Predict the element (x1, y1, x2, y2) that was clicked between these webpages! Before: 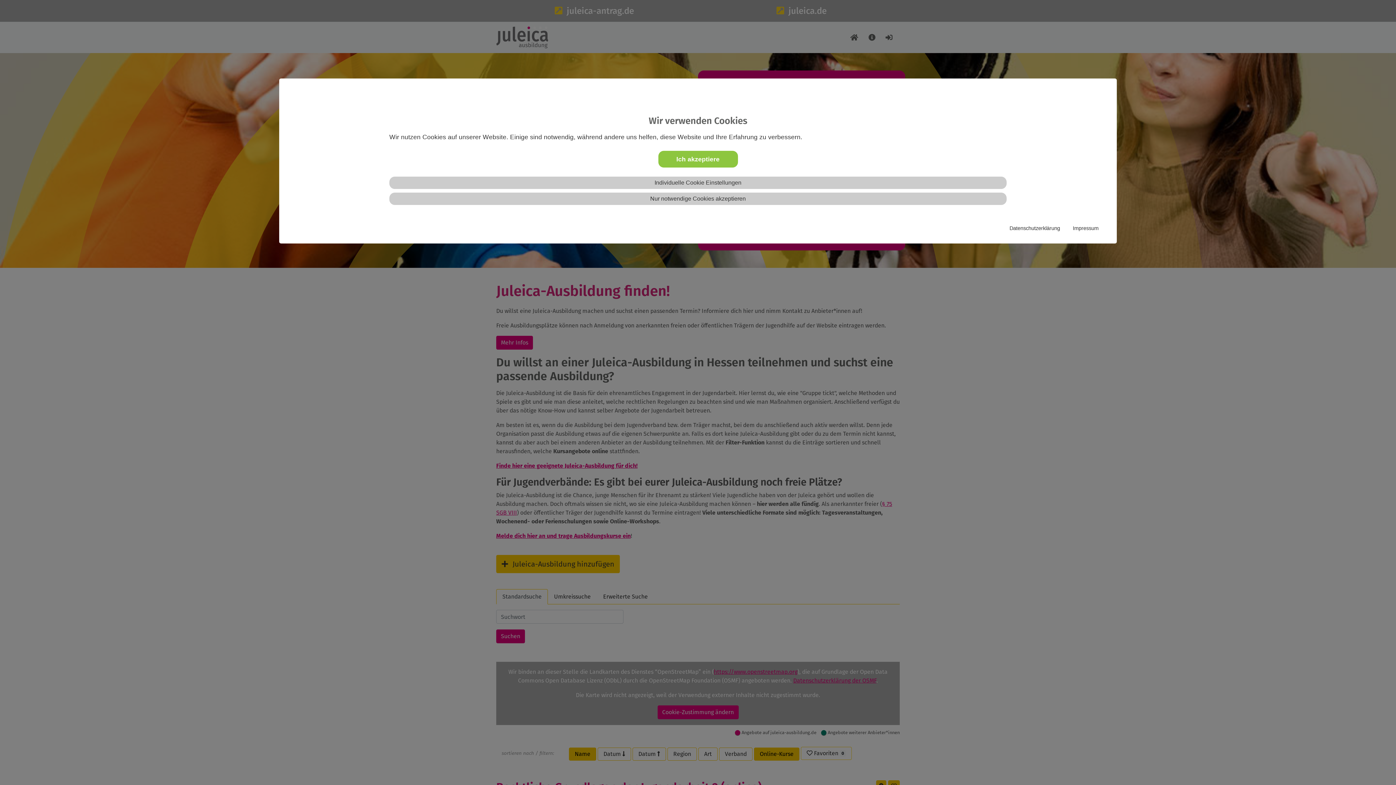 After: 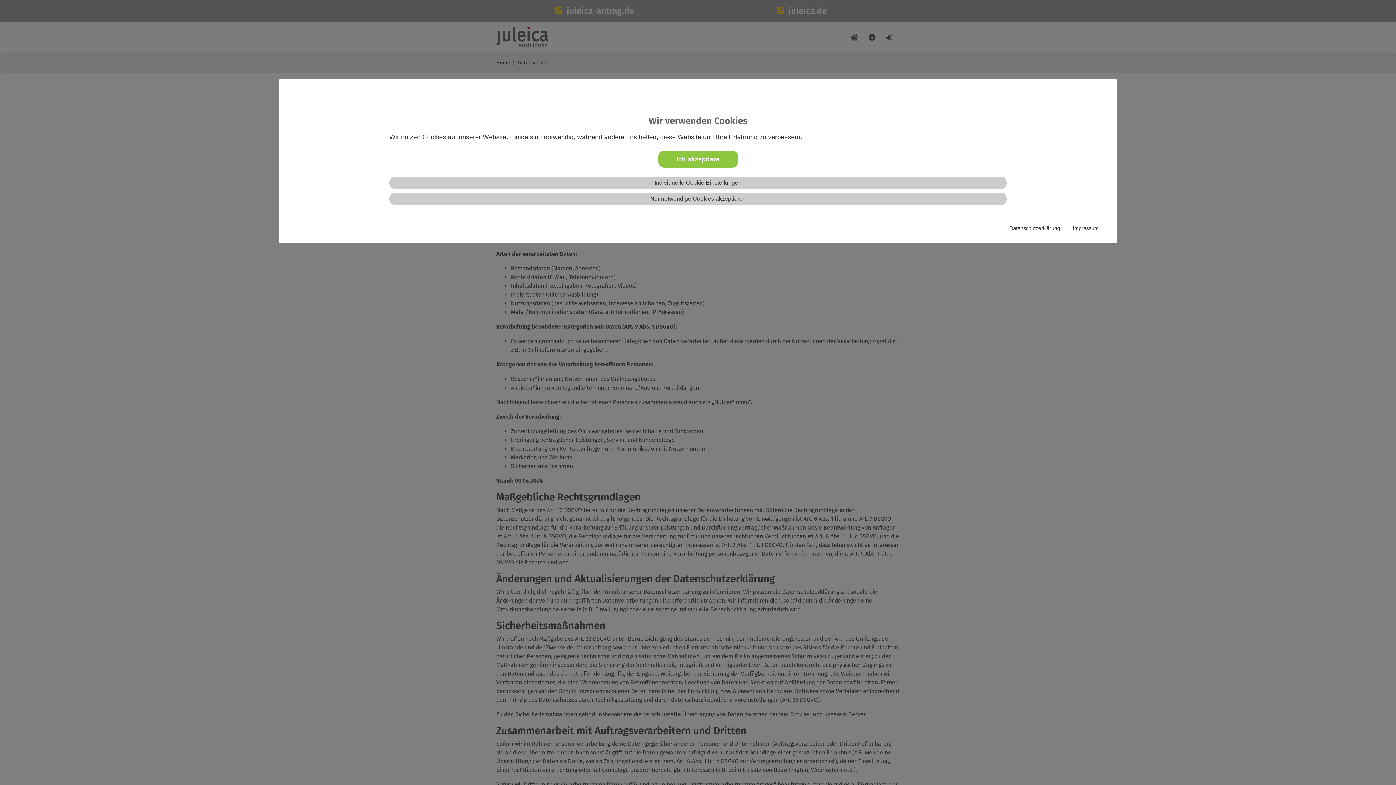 Action: bbox: (1009, 224, 1060, 232) label: Datenschutzerklärung